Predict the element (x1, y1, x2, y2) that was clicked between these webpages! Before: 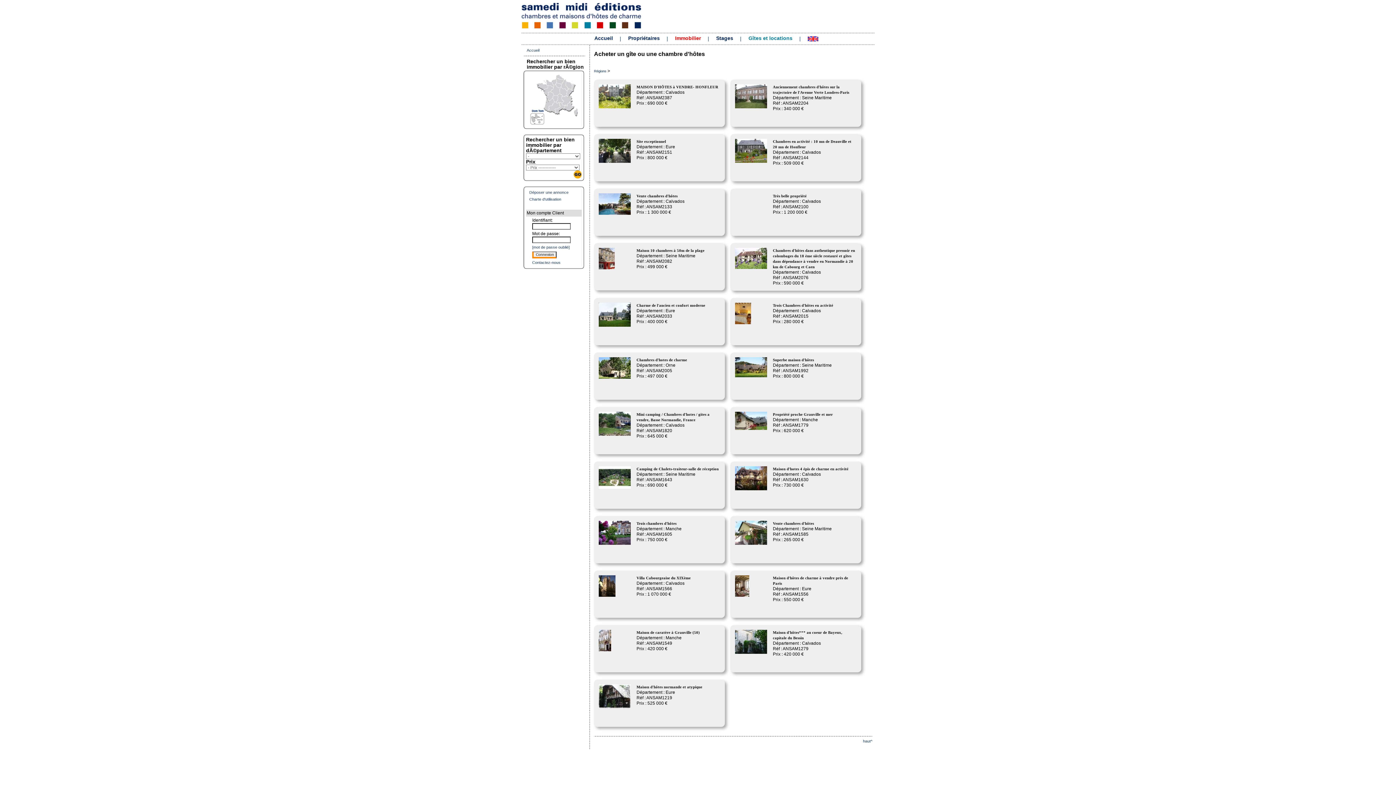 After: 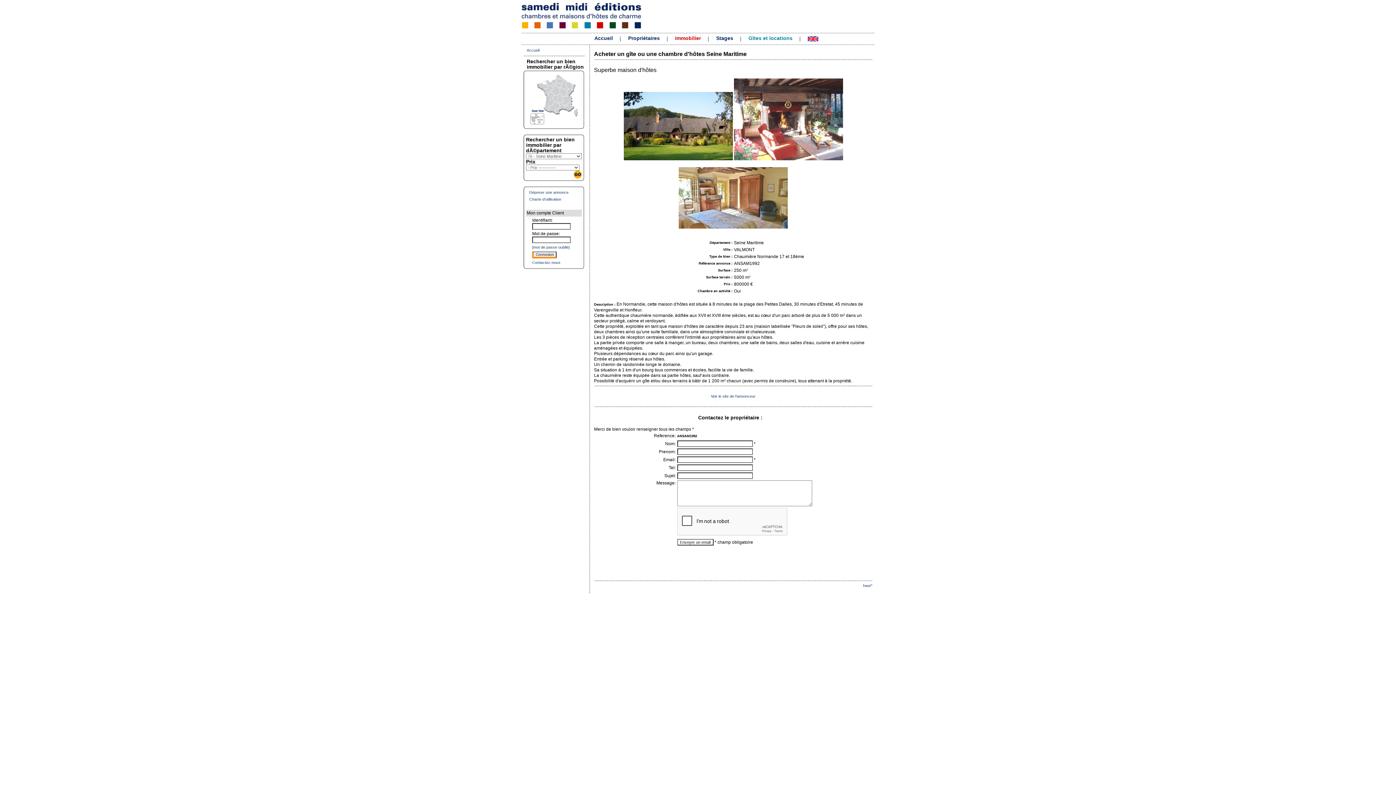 Action: label: Superbe maison d'hôtes bbox: (773, 358, 814, 362)